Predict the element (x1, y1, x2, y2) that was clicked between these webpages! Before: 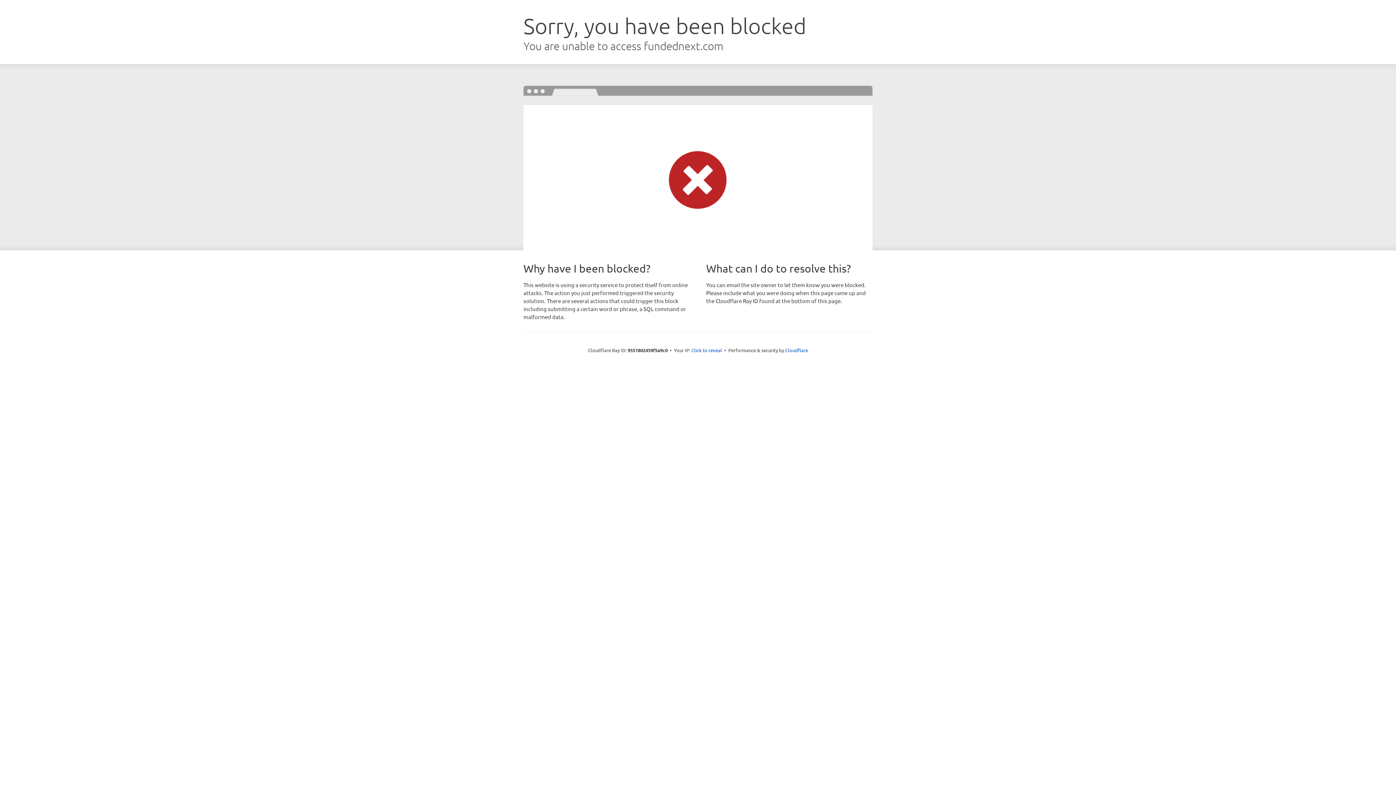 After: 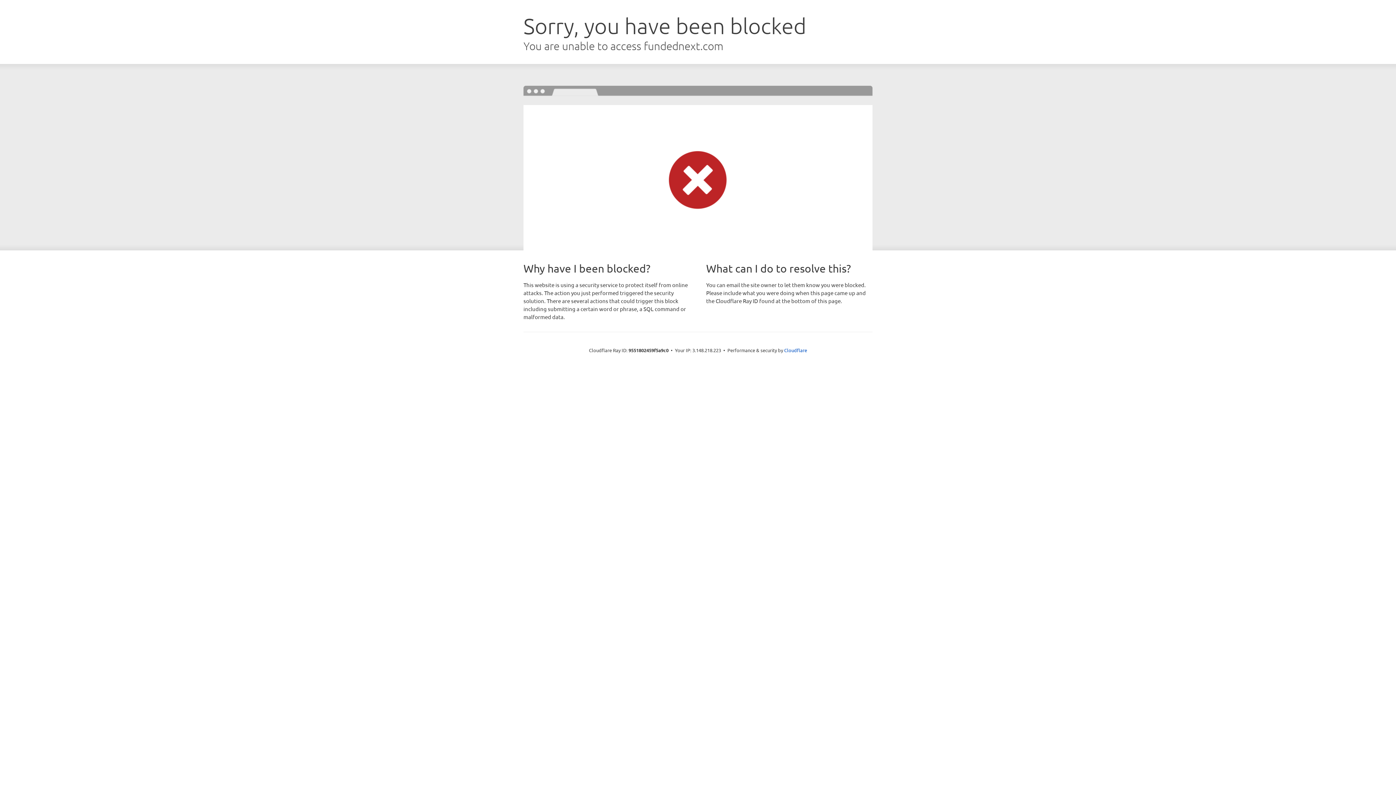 Action: bbox: (691, 346, 722, 353) label: Click to reveal